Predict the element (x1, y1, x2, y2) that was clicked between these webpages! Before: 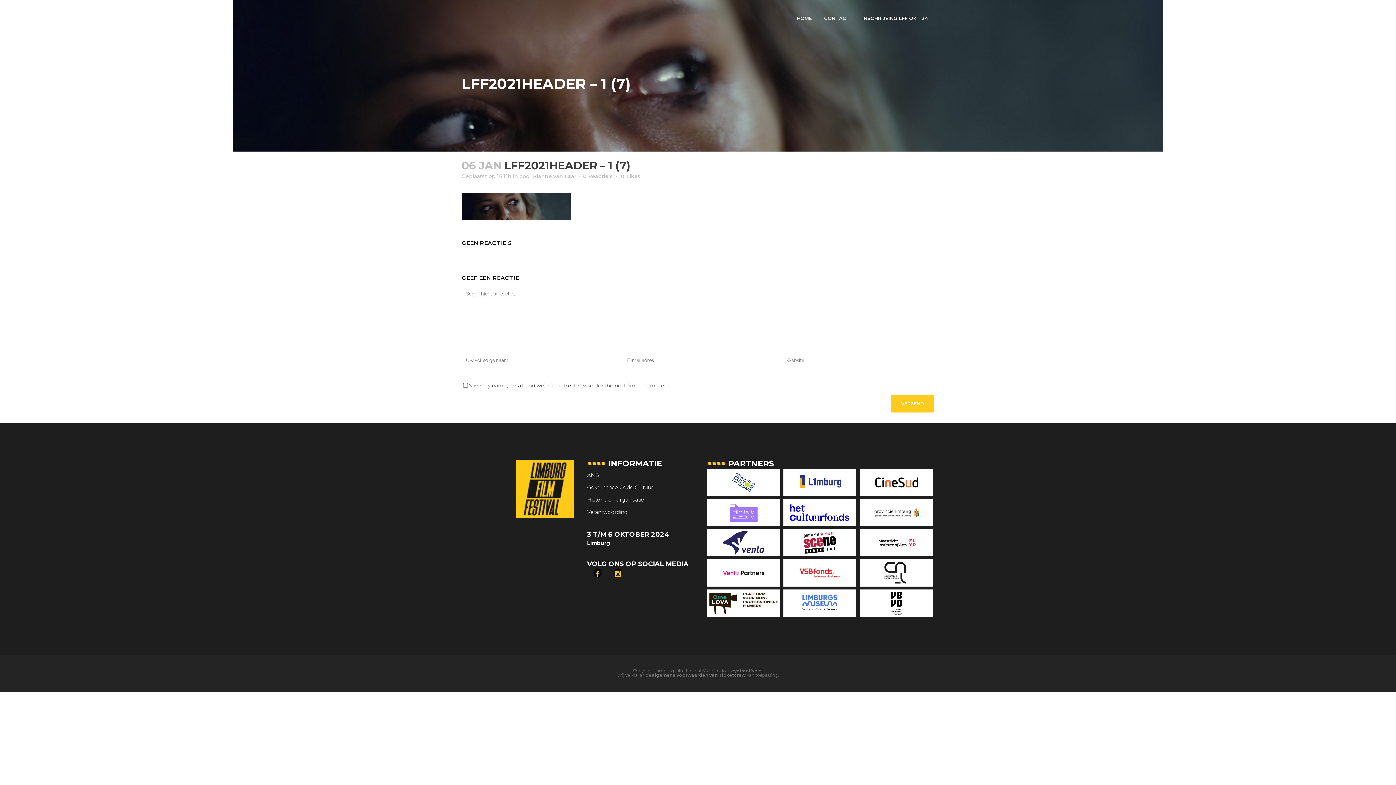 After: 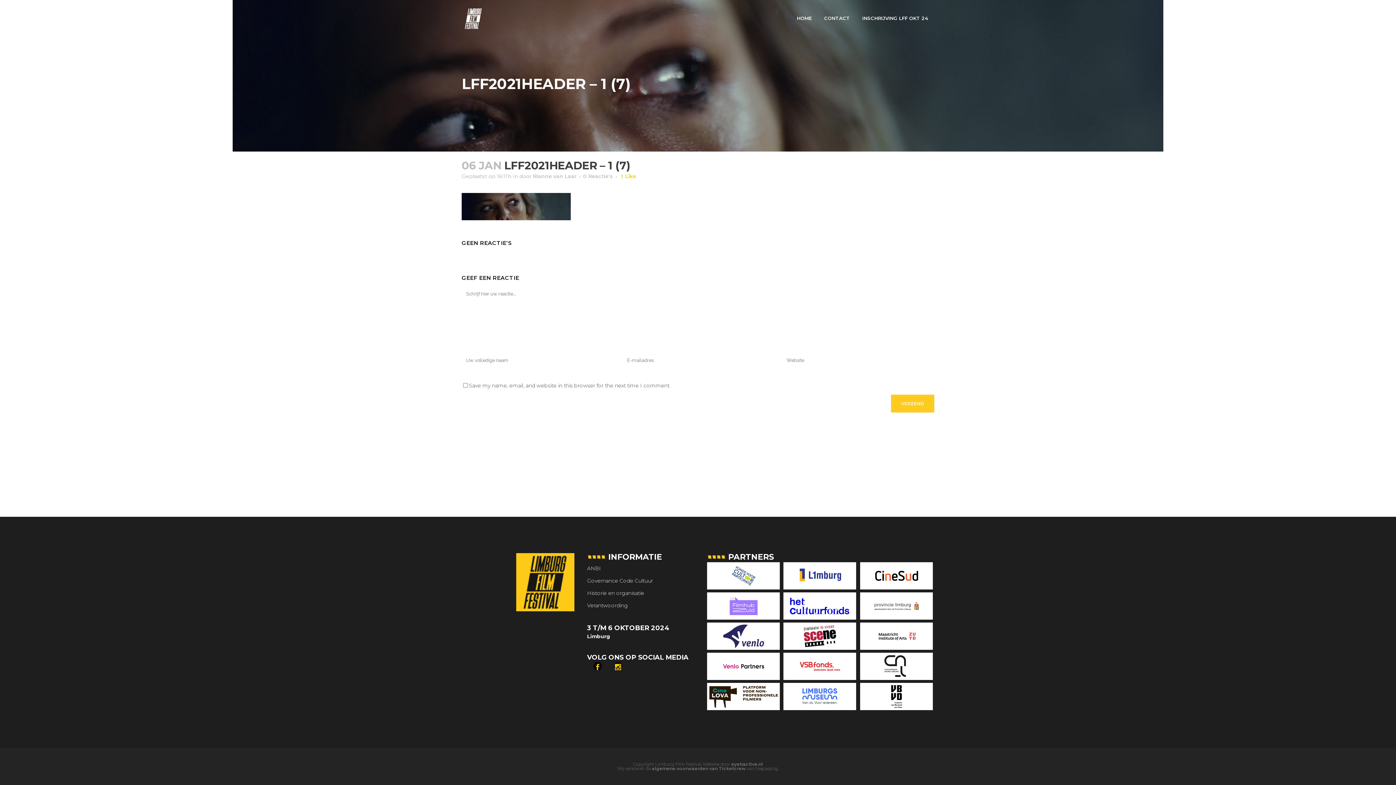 Action: bbox: (621, 173, 640, 178) label: 0Likes